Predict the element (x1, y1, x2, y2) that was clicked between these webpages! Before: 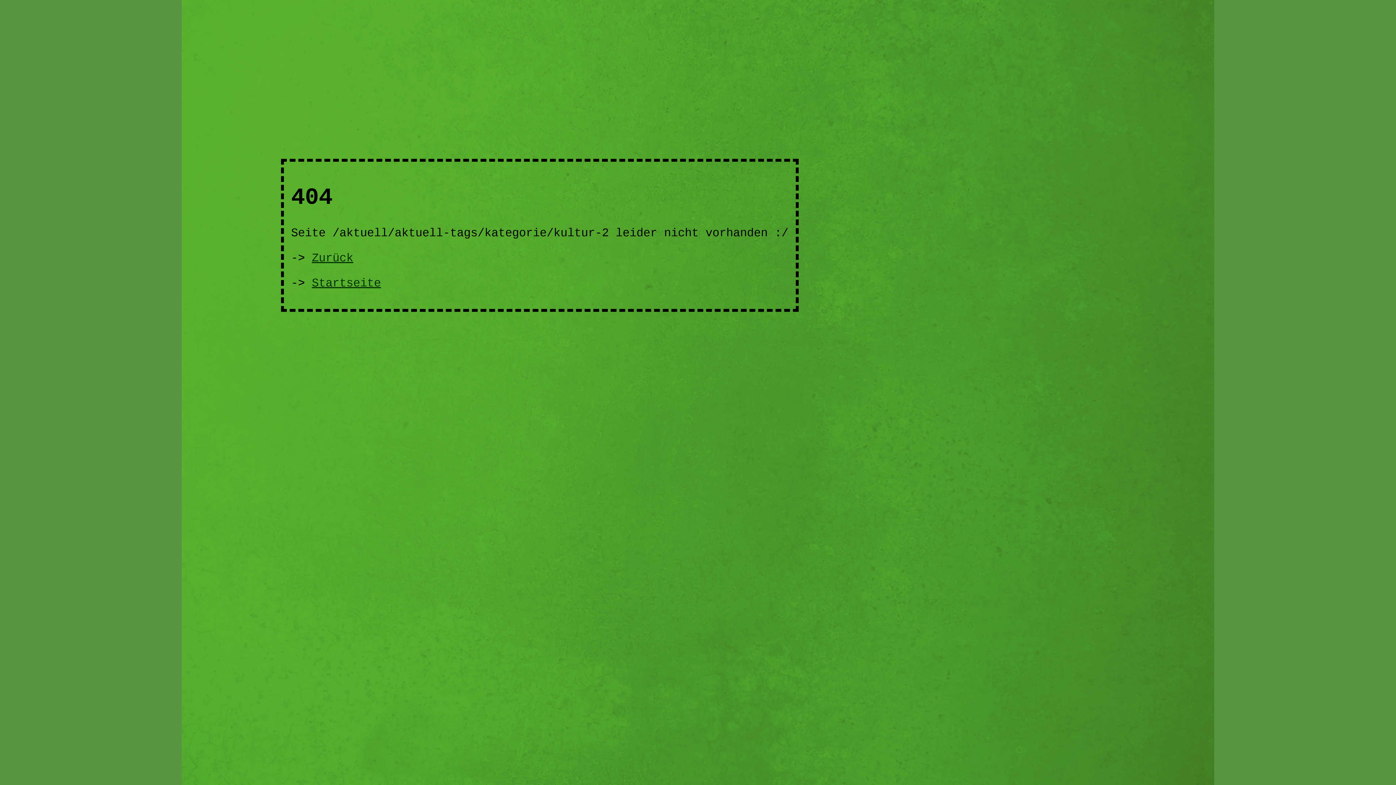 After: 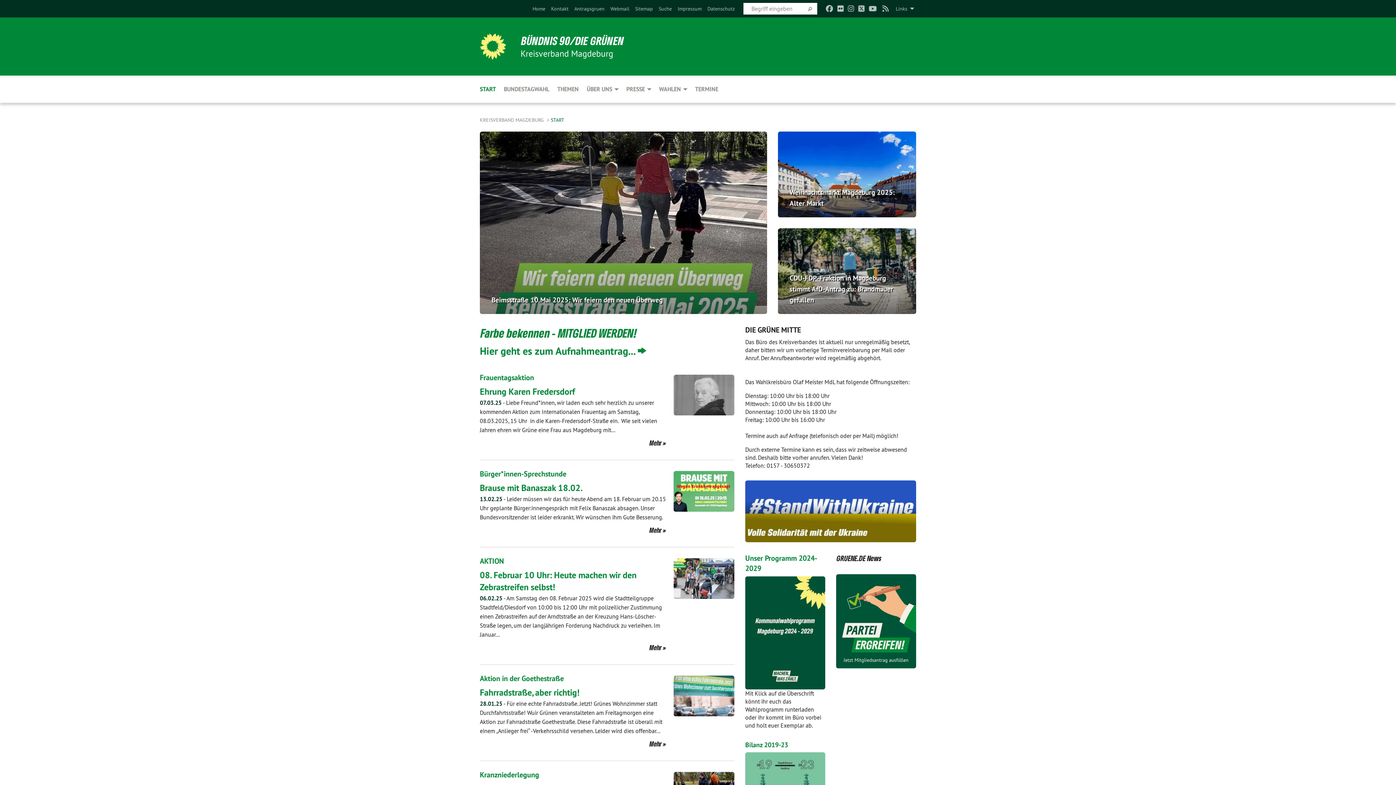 Action: bbox: (311, 276, 381, 290) label: Startseite